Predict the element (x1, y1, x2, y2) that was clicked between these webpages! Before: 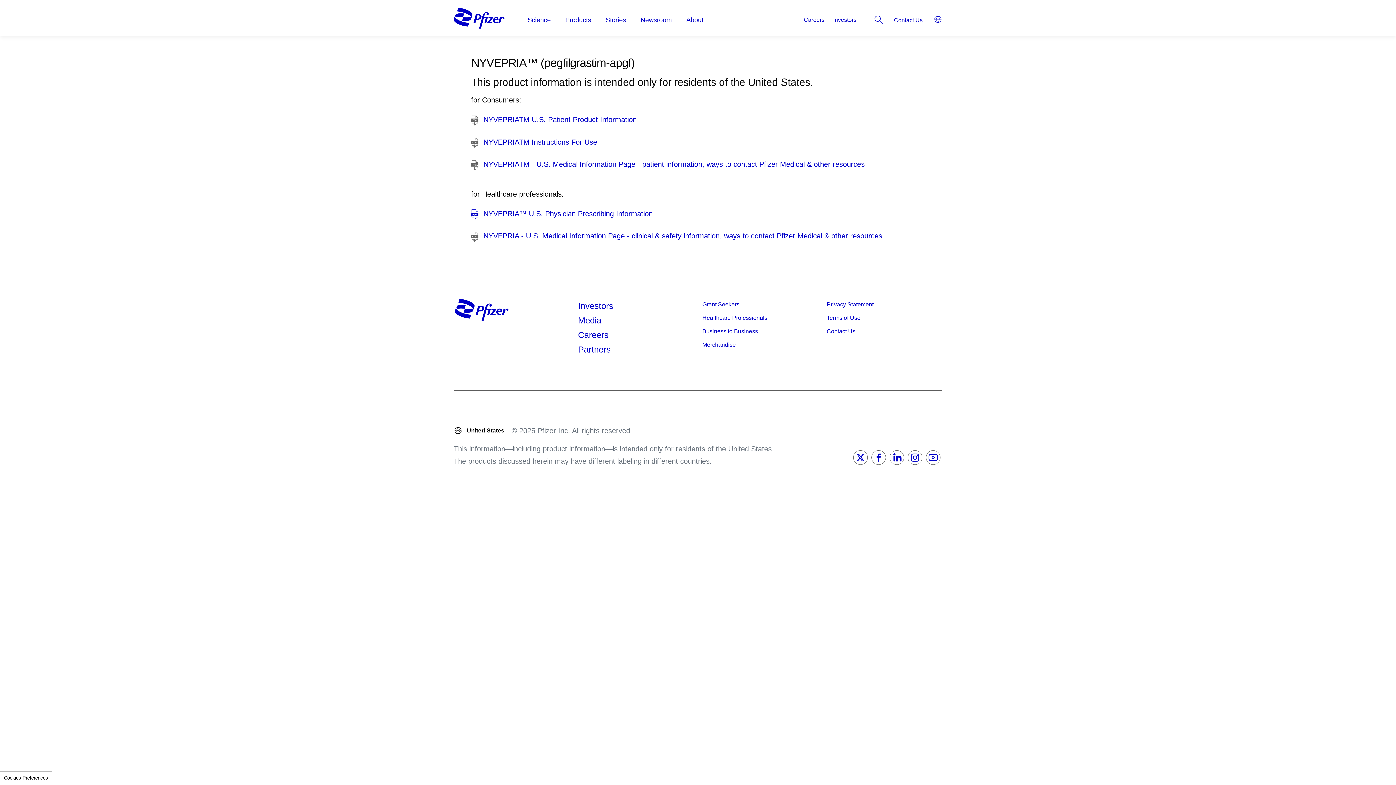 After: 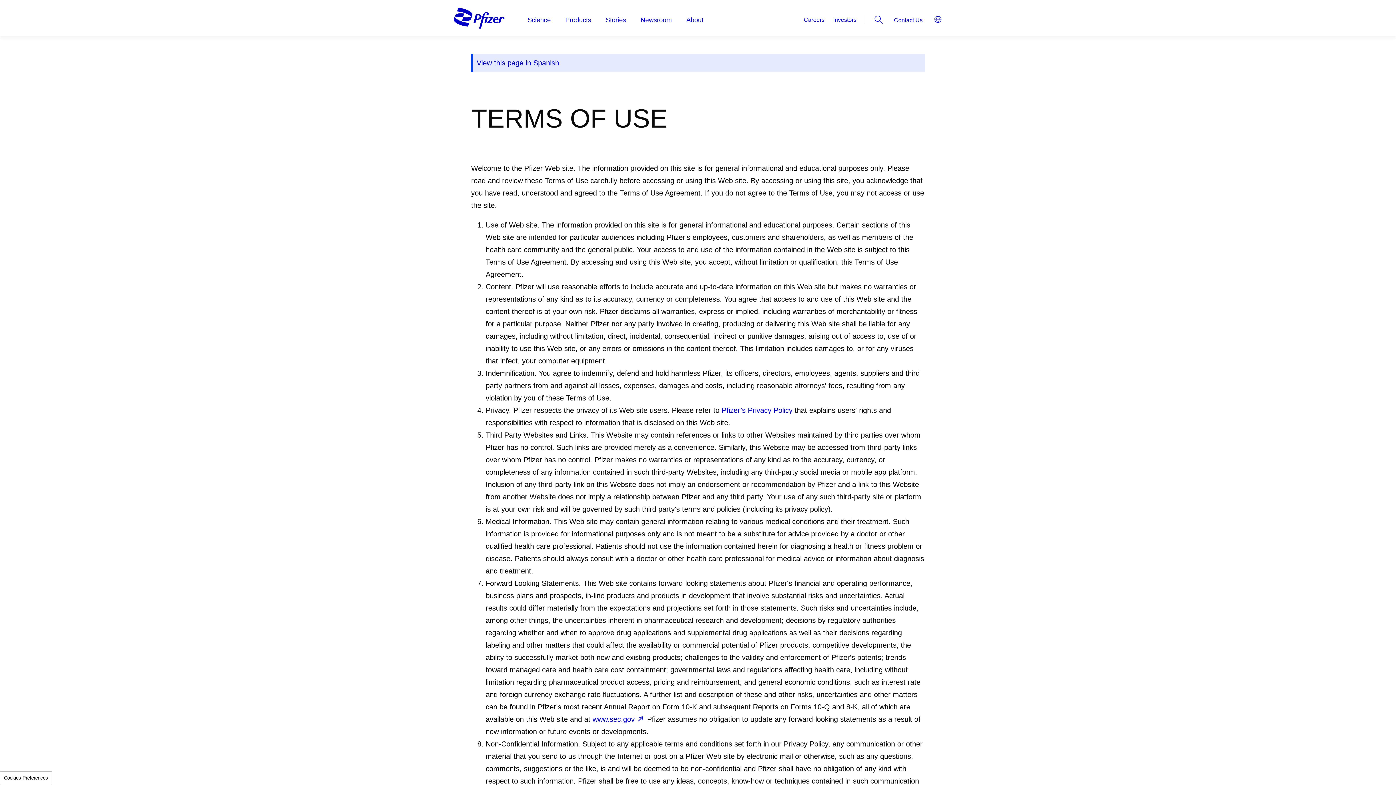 Action: bbox: (826, 314, 860, 321) label: Terms of Use